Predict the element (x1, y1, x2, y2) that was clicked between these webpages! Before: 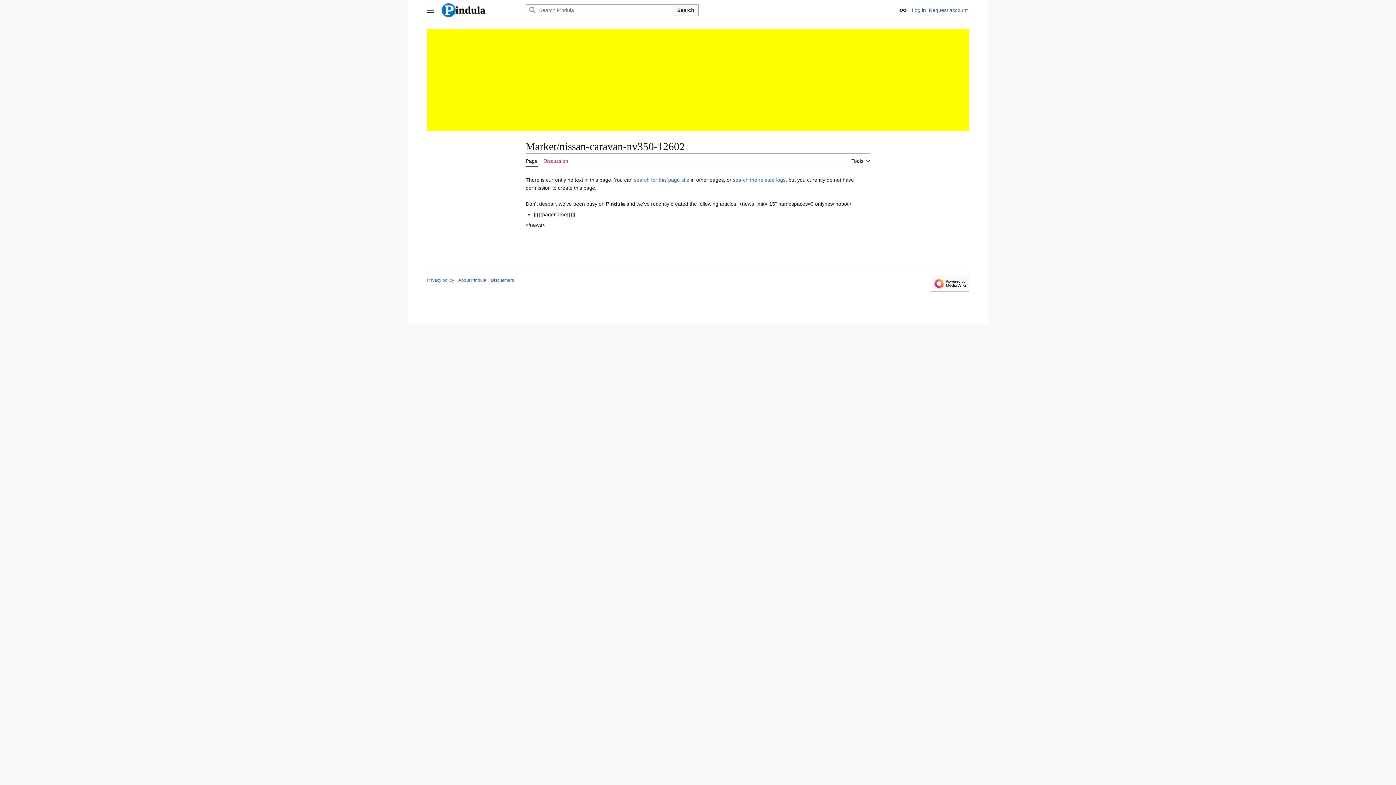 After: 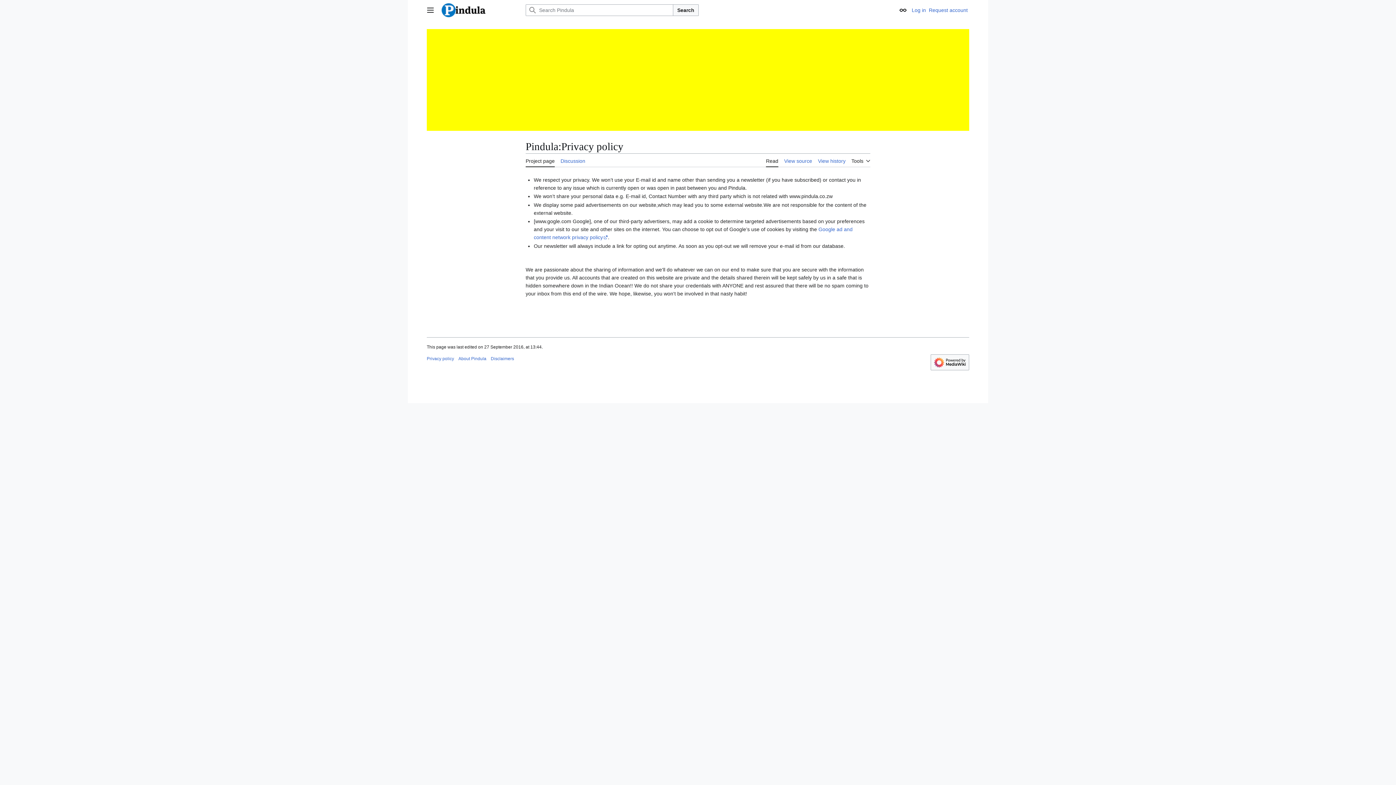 Action: label: Privacy policy bbox: (426, 277, 454, 282)